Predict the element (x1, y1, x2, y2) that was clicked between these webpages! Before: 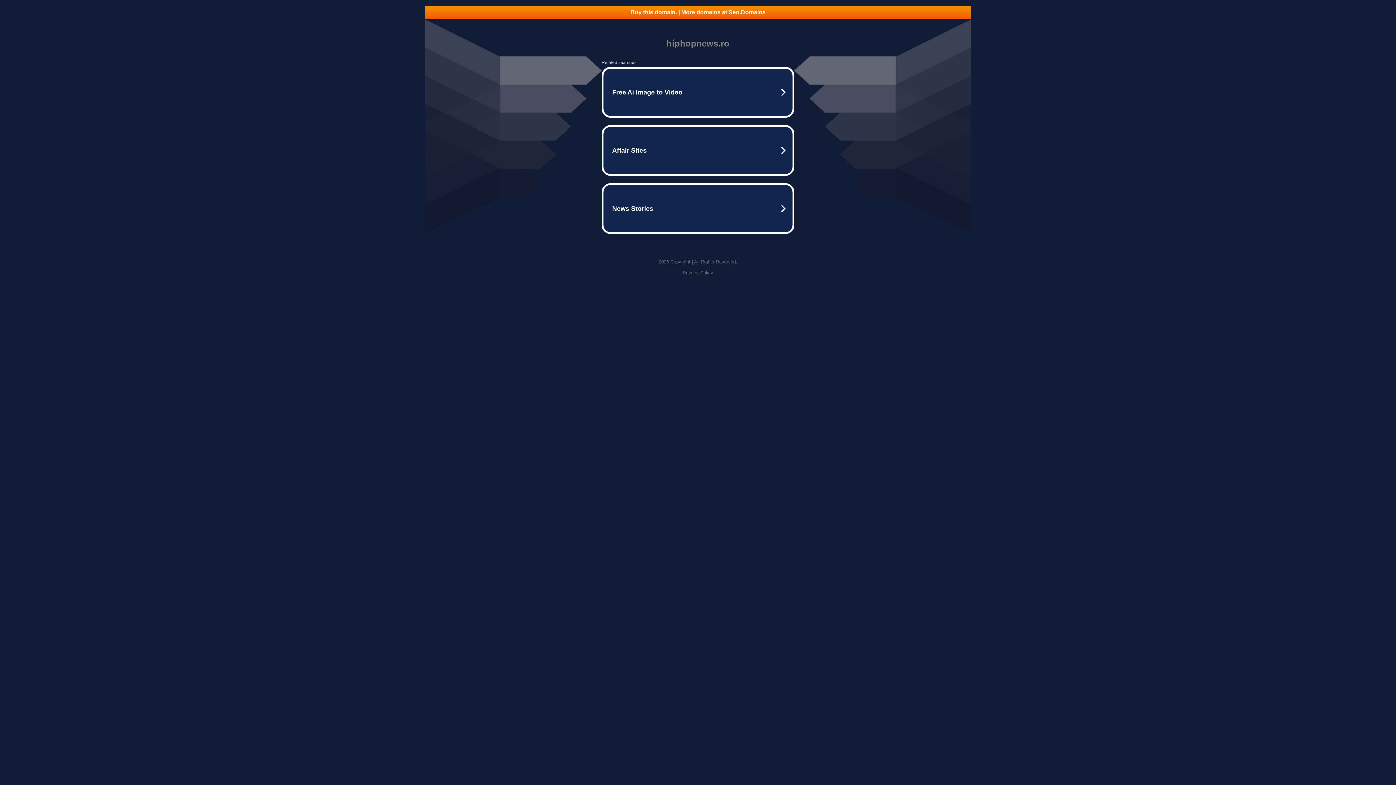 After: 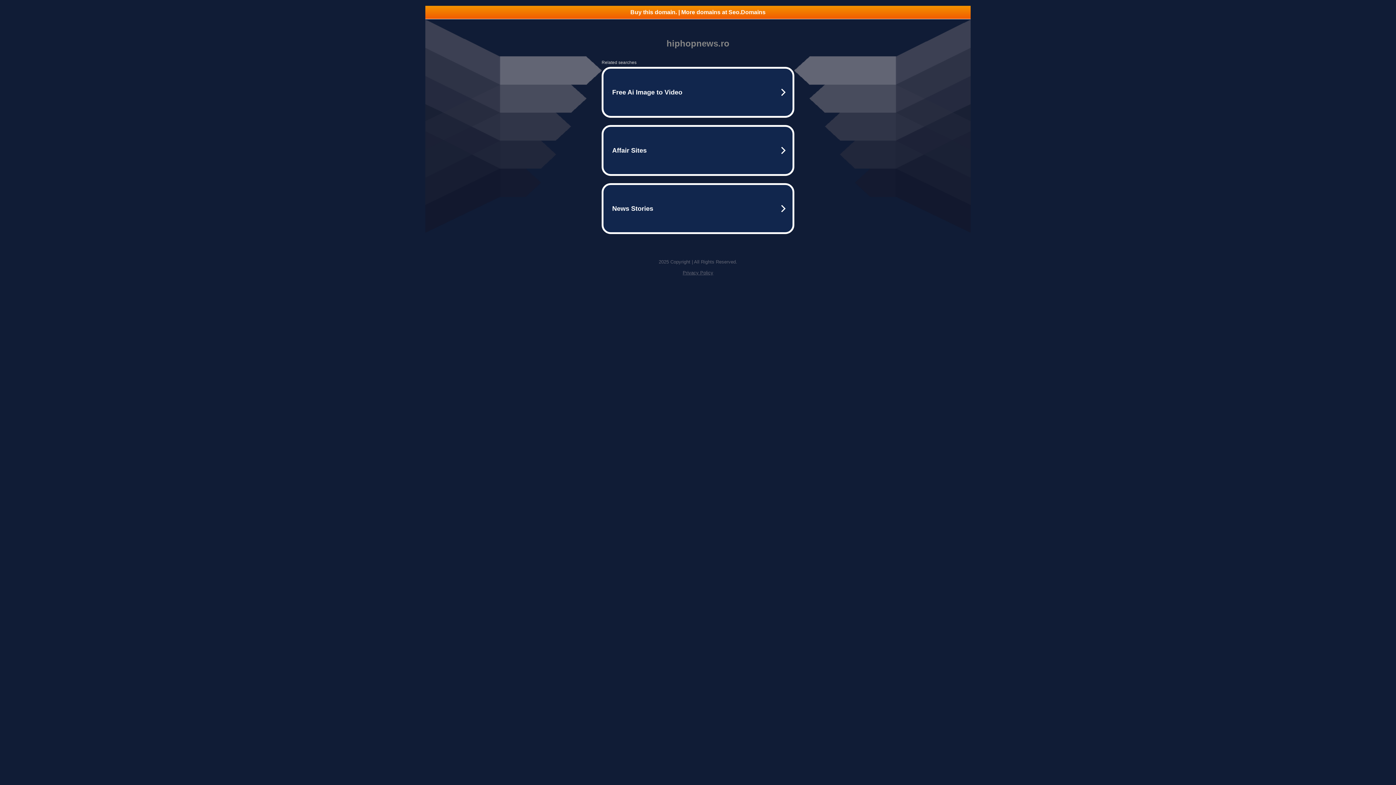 Action: label: Privacy Policy bbox: (682, 270, 713, 275)